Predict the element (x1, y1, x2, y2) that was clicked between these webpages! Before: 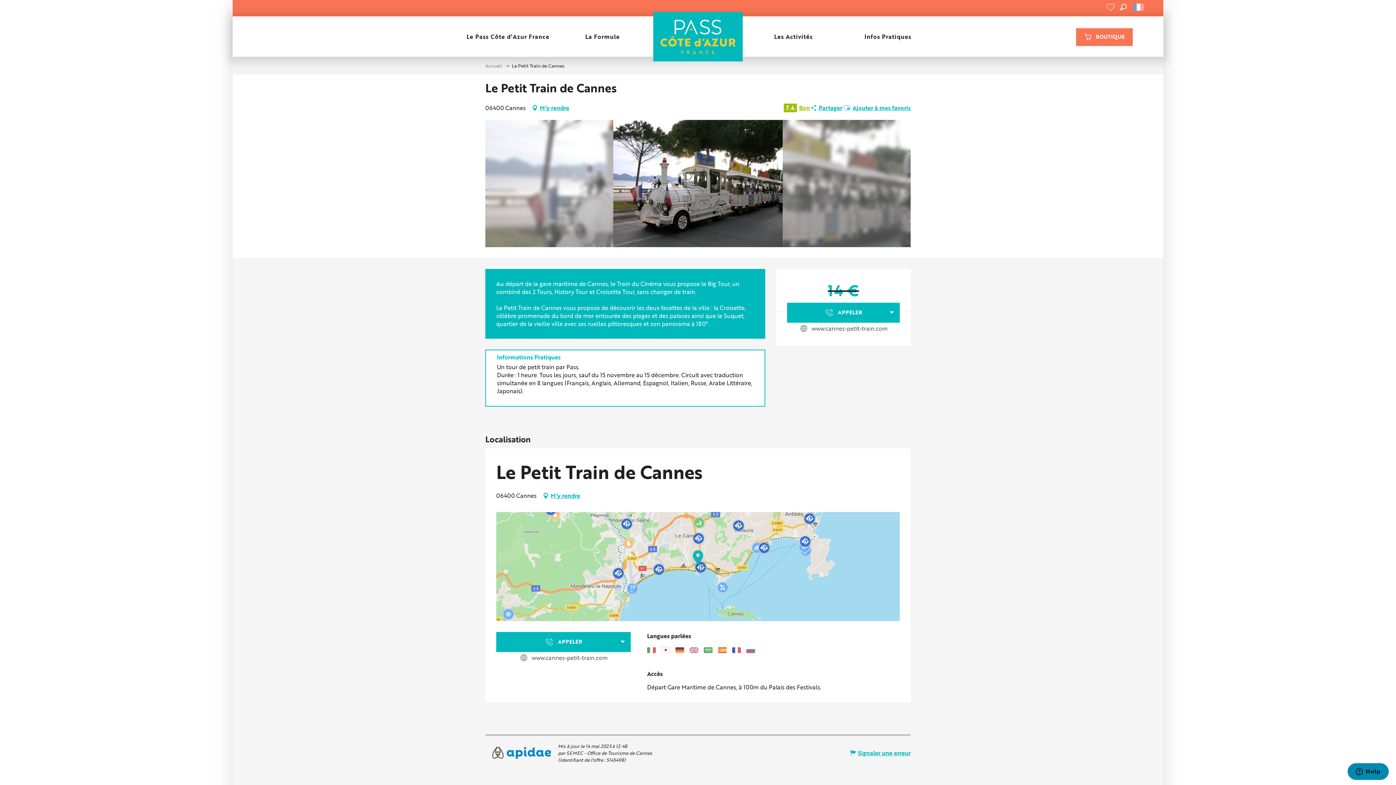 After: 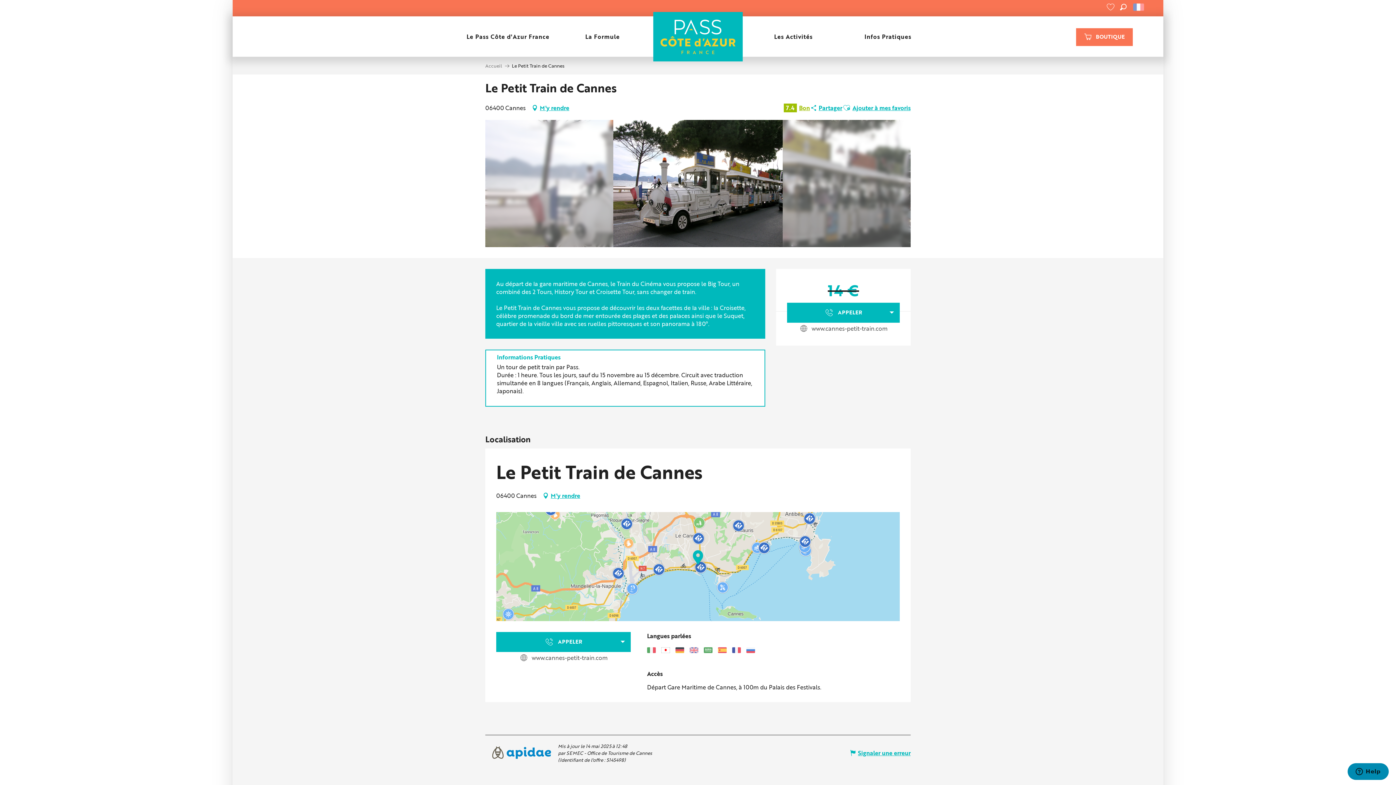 Action: bbox: (485, 741, 558, 766)